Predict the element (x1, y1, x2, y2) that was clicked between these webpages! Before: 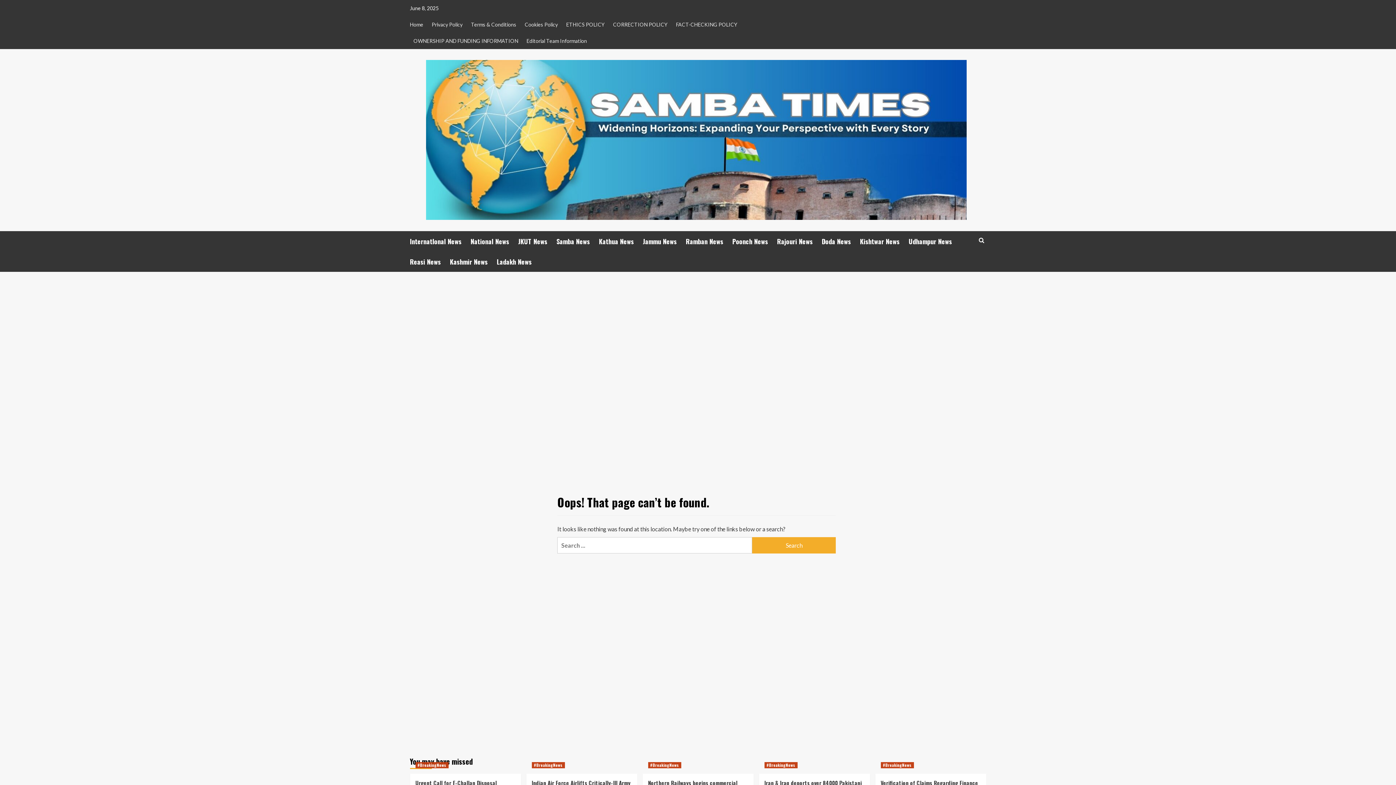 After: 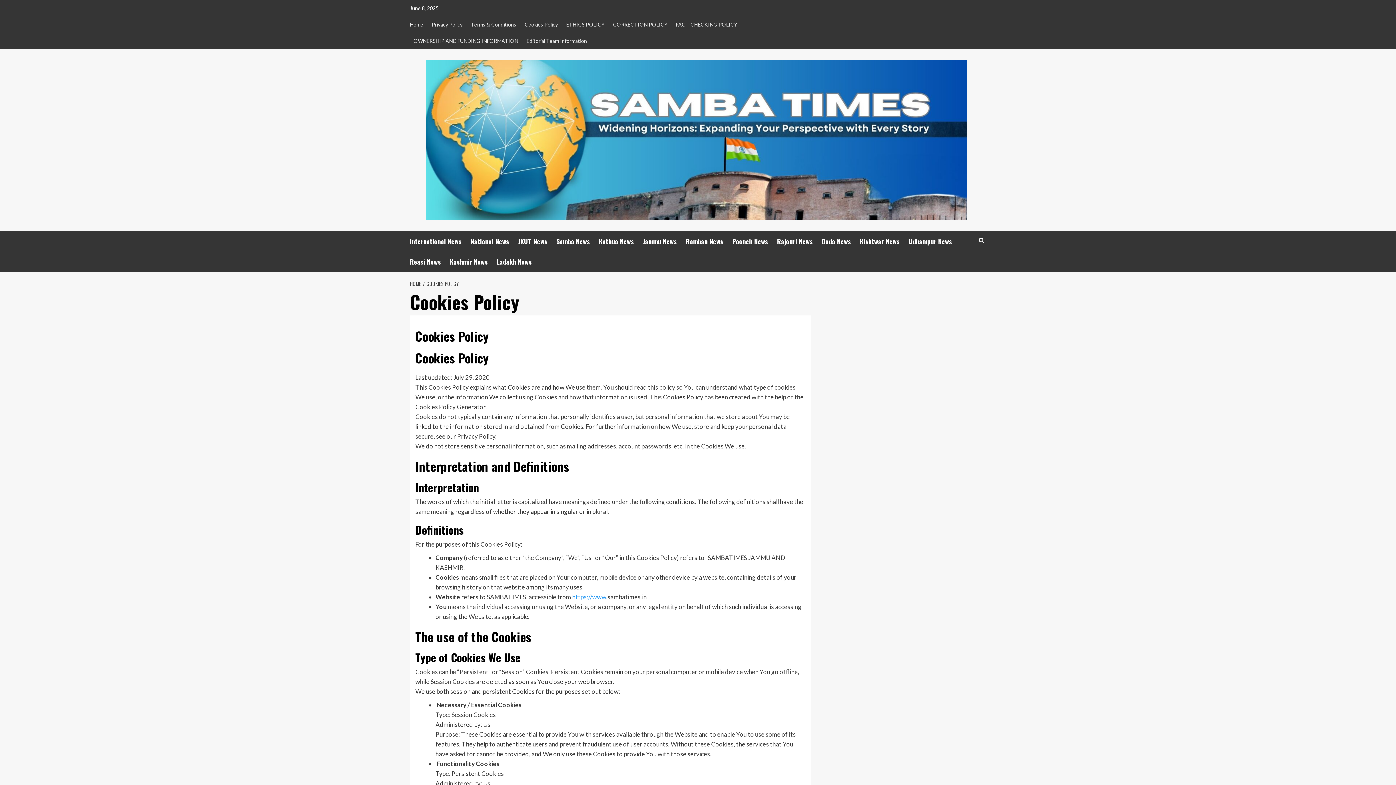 Action: label: Cookies Policy bbox: (521, 16, 561, 32)